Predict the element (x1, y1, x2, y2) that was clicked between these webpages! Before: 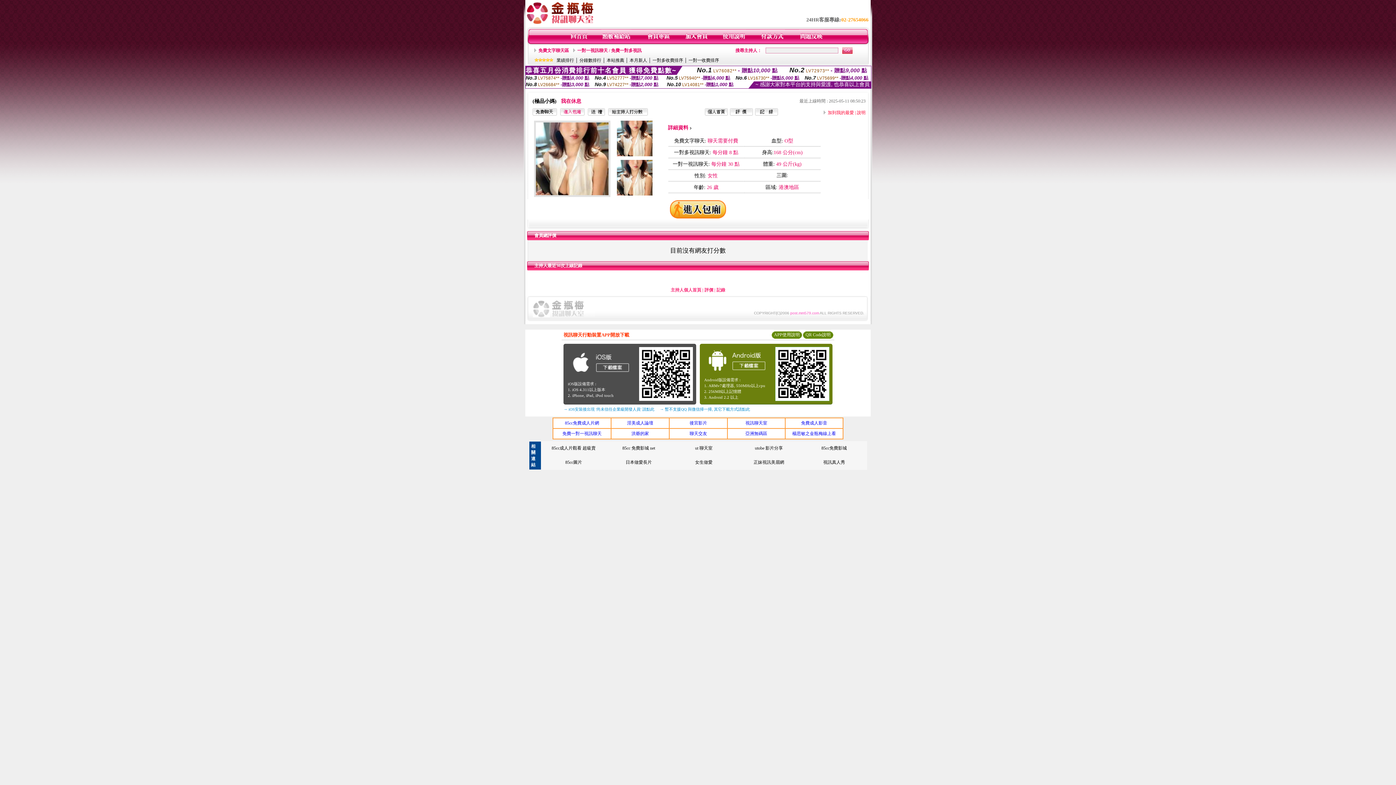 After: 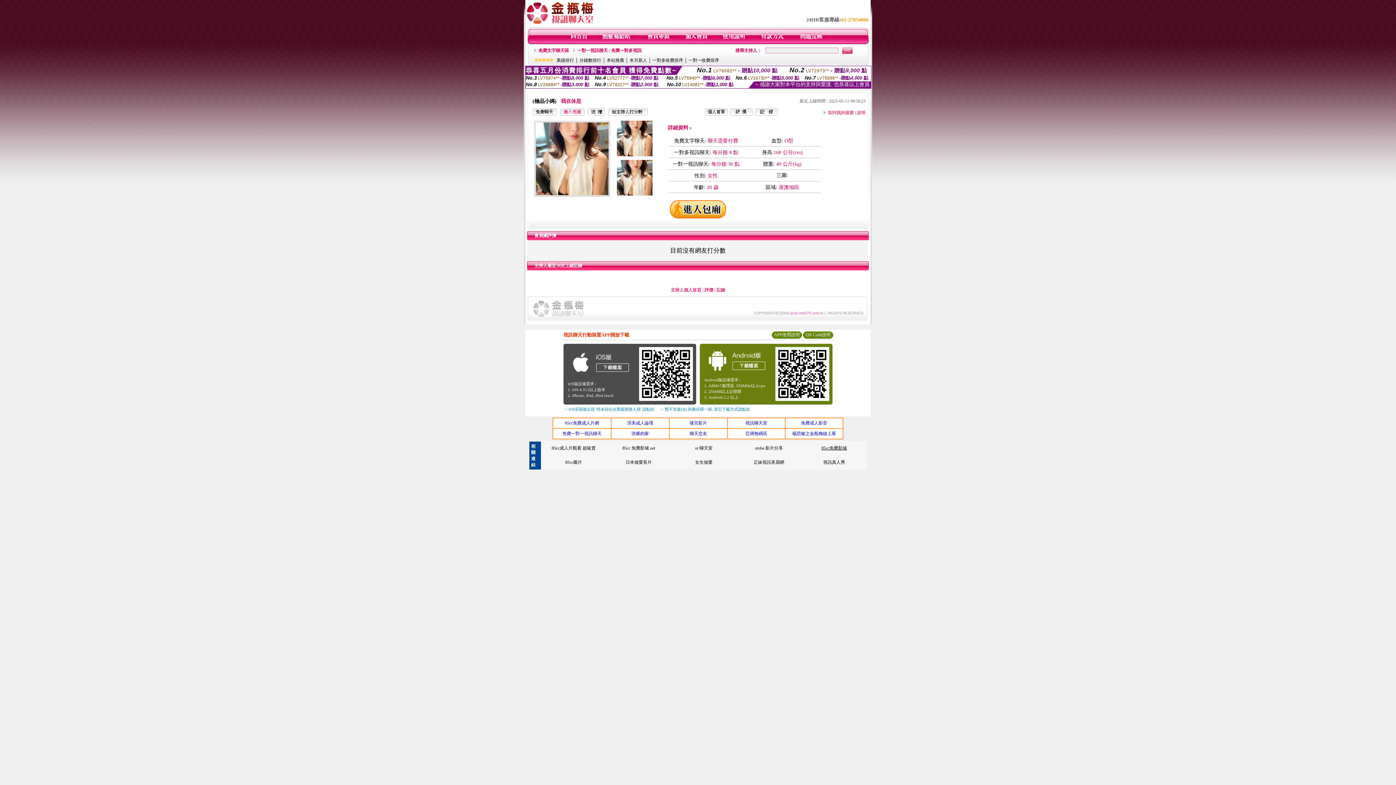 Action: bbox: (821, 445, 847, 450) label: 85cc免費影城